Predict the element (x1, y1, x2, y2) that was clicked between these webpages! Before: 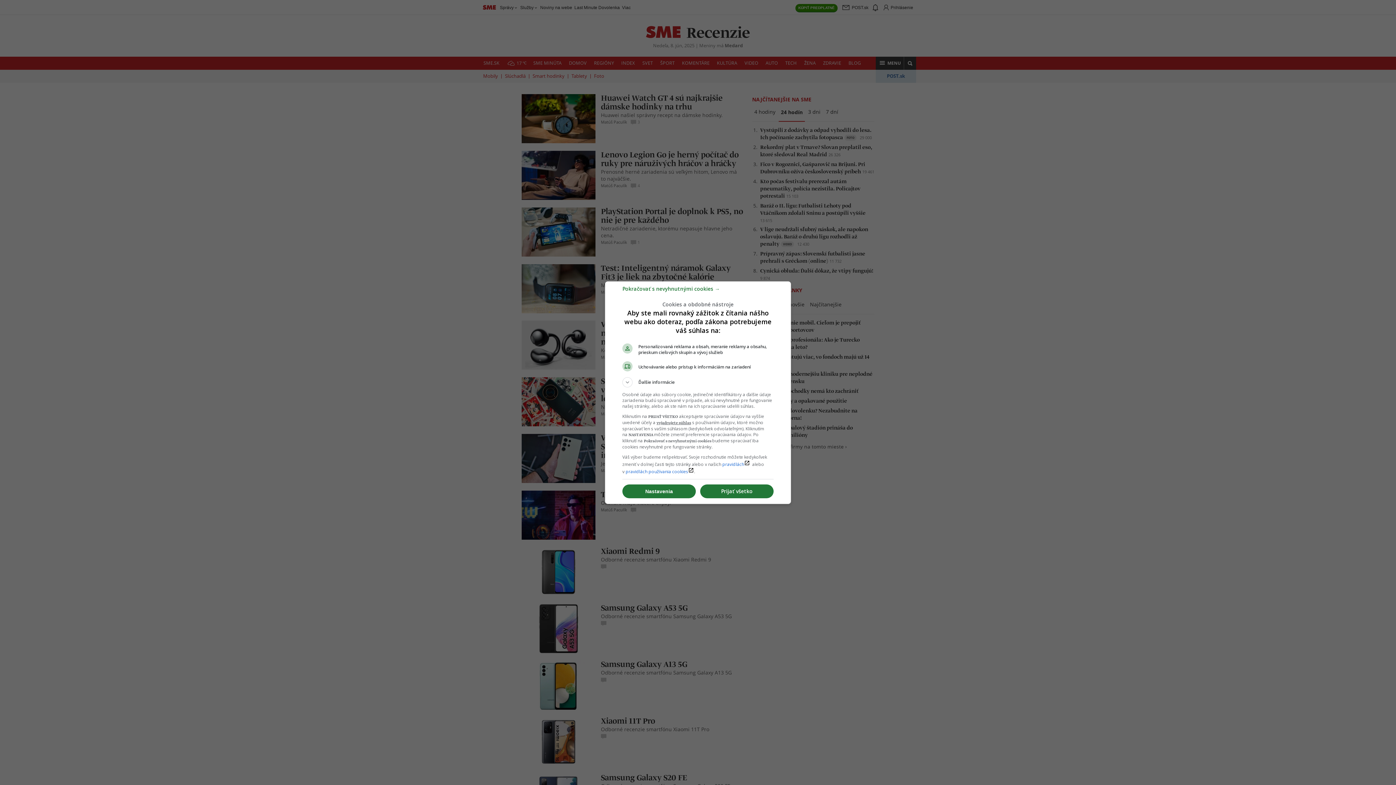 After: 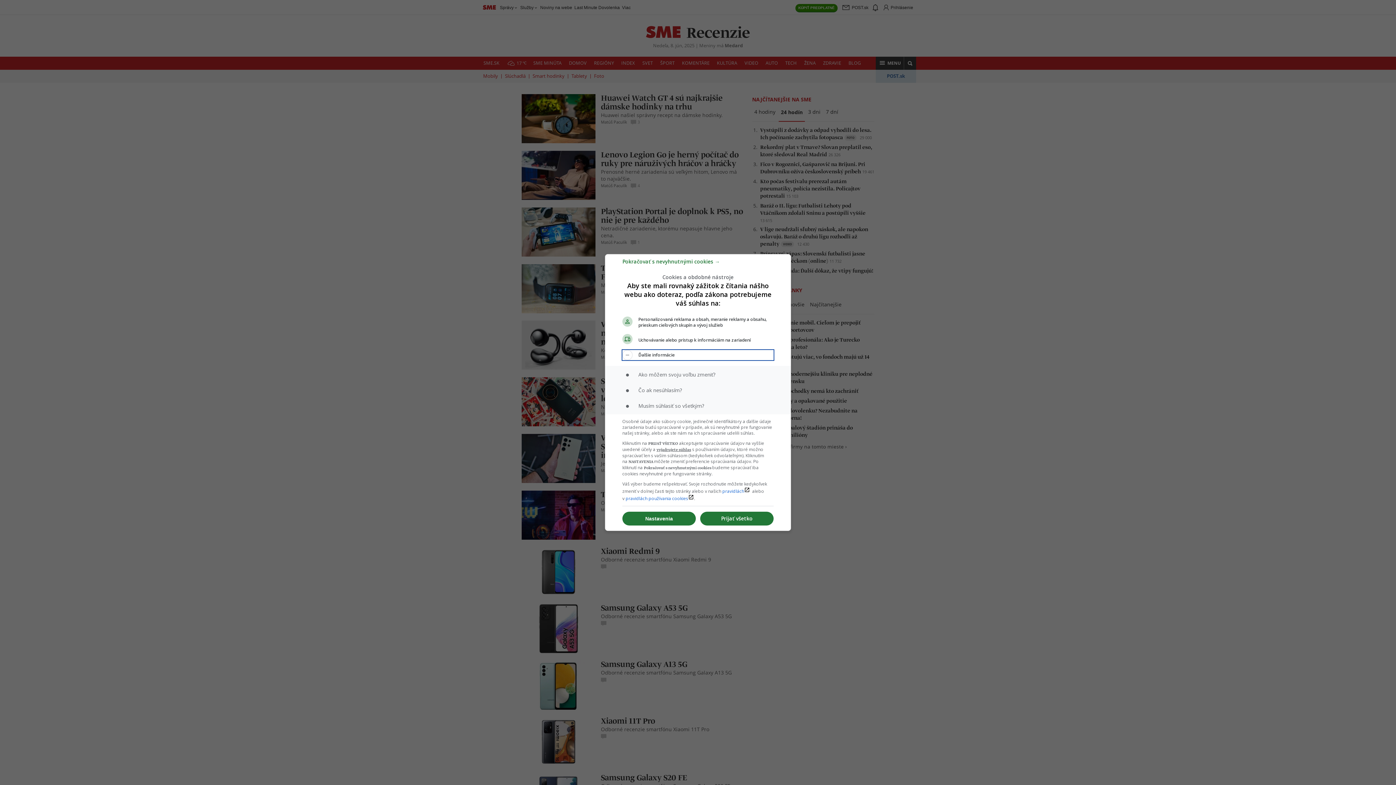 Action: label: Ďalšie informácie bbox: (622, 377, 773, 387)